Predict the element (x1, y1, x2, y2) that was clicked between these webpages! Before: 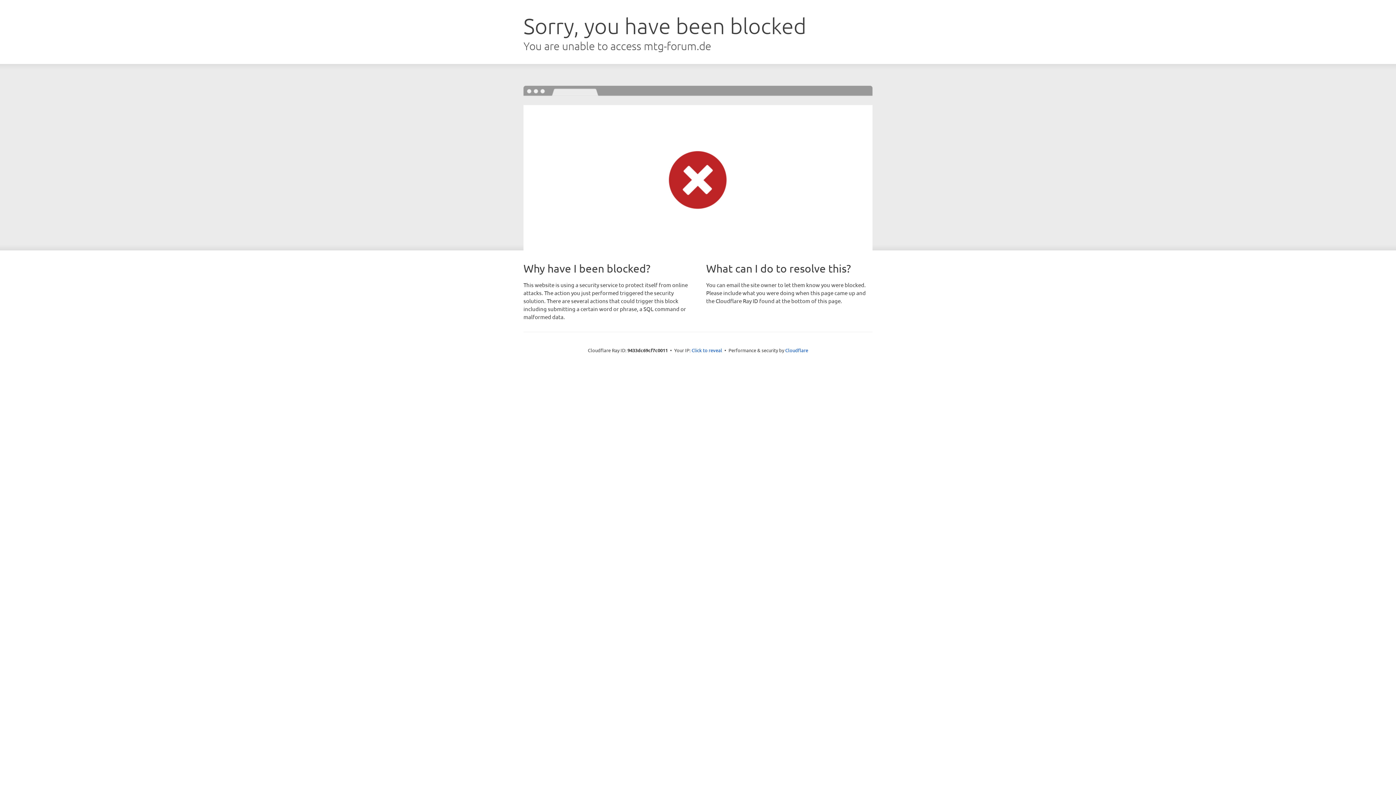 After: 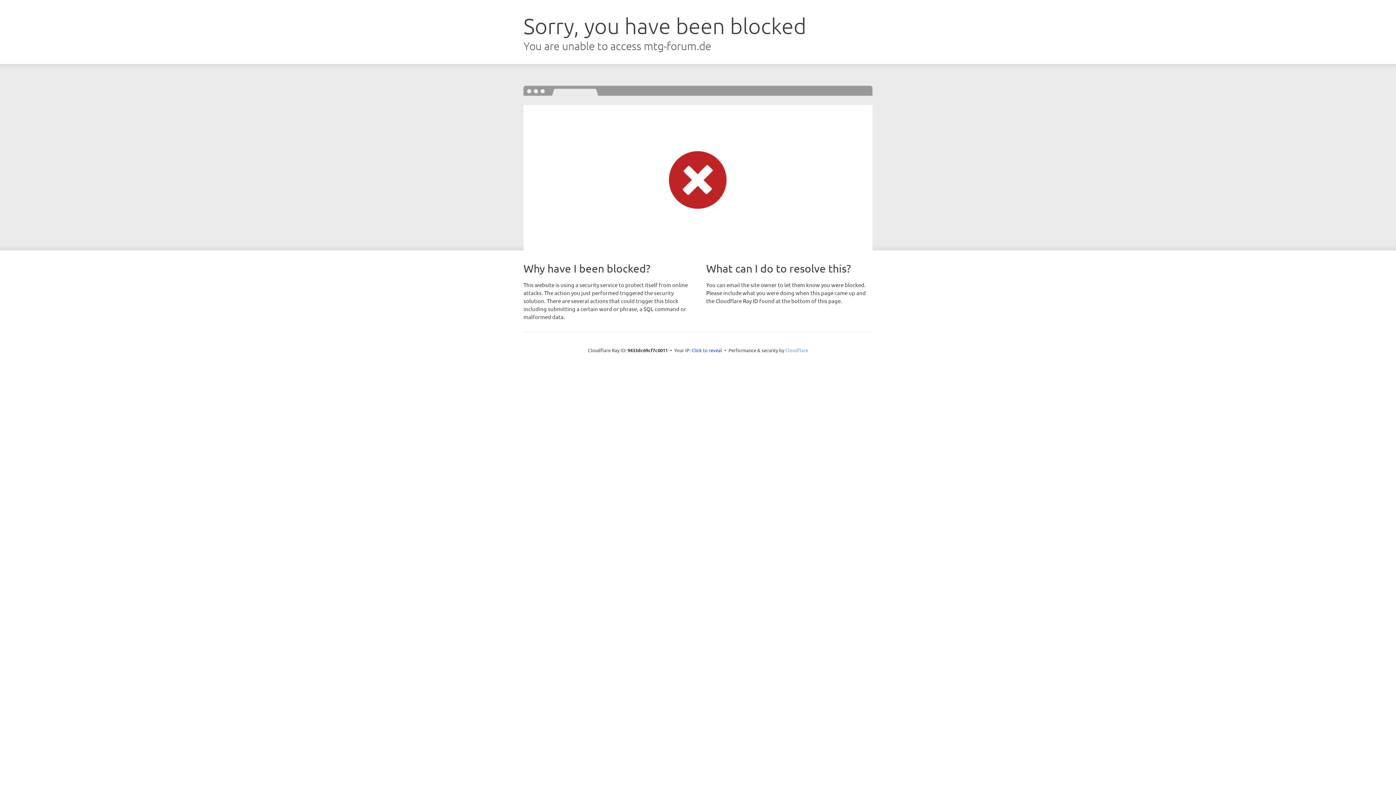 Action: label: Cloudflare bbox: (785, 347, 808, 353)